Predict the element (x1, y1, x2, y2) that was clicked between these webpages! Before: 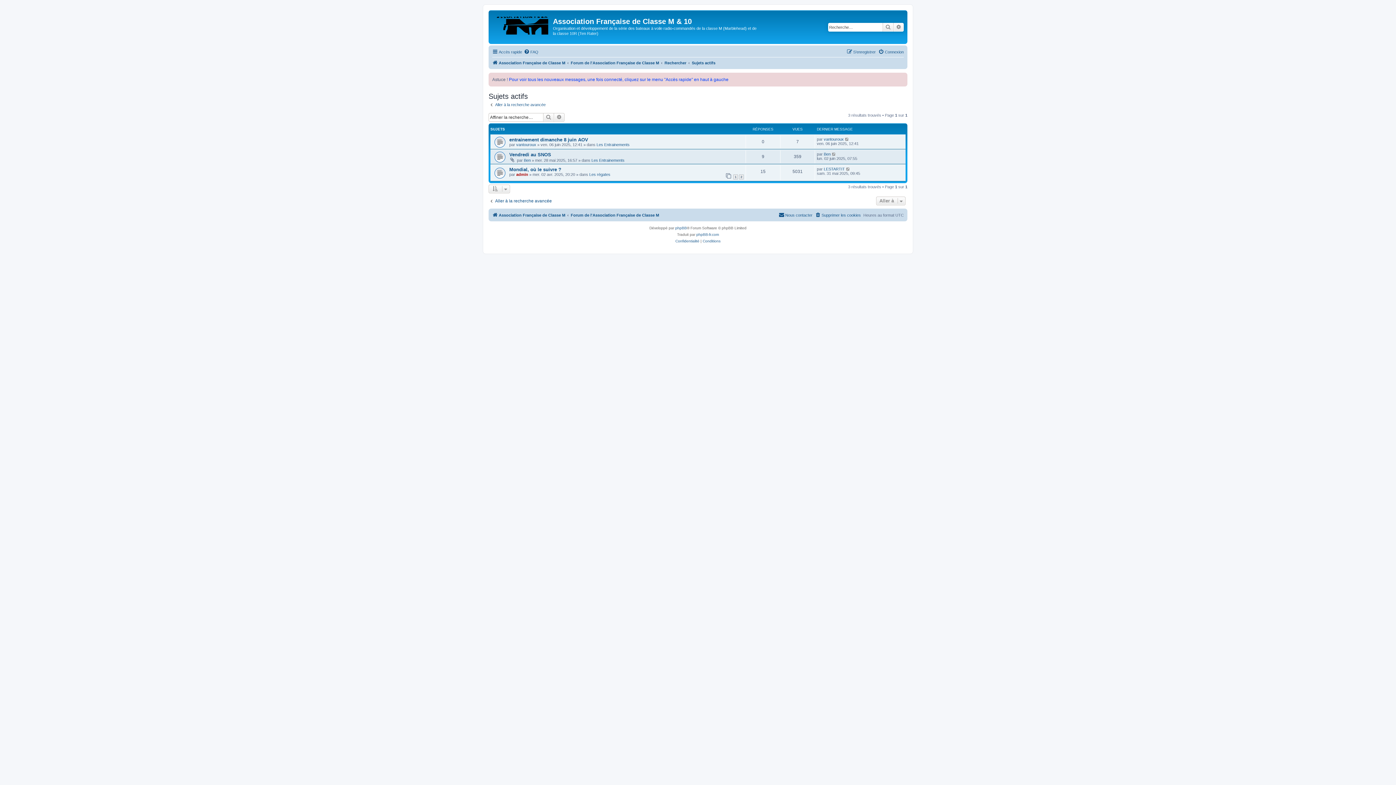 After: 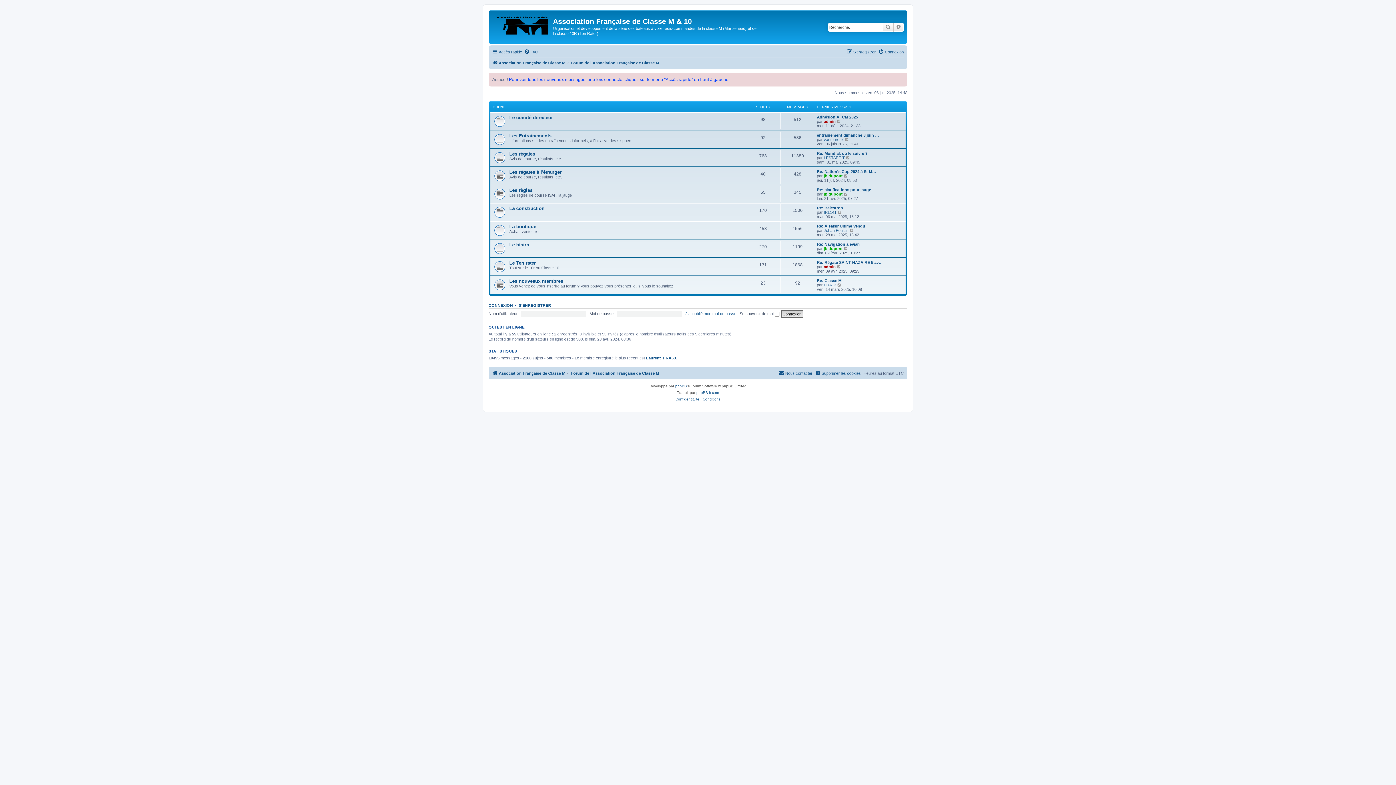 Action: label: Forum de l'Association Française de Classe M bbox: (570, 210, 659, 219)